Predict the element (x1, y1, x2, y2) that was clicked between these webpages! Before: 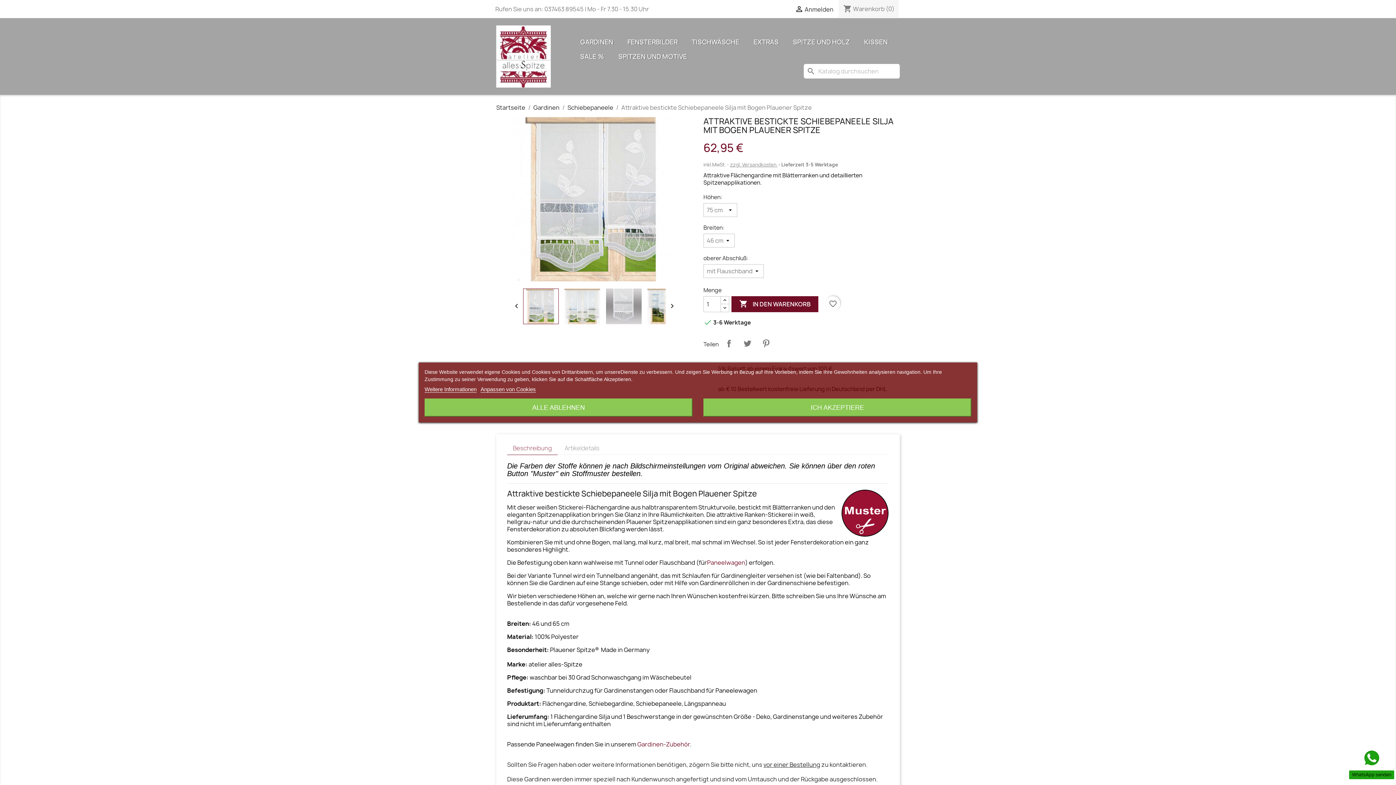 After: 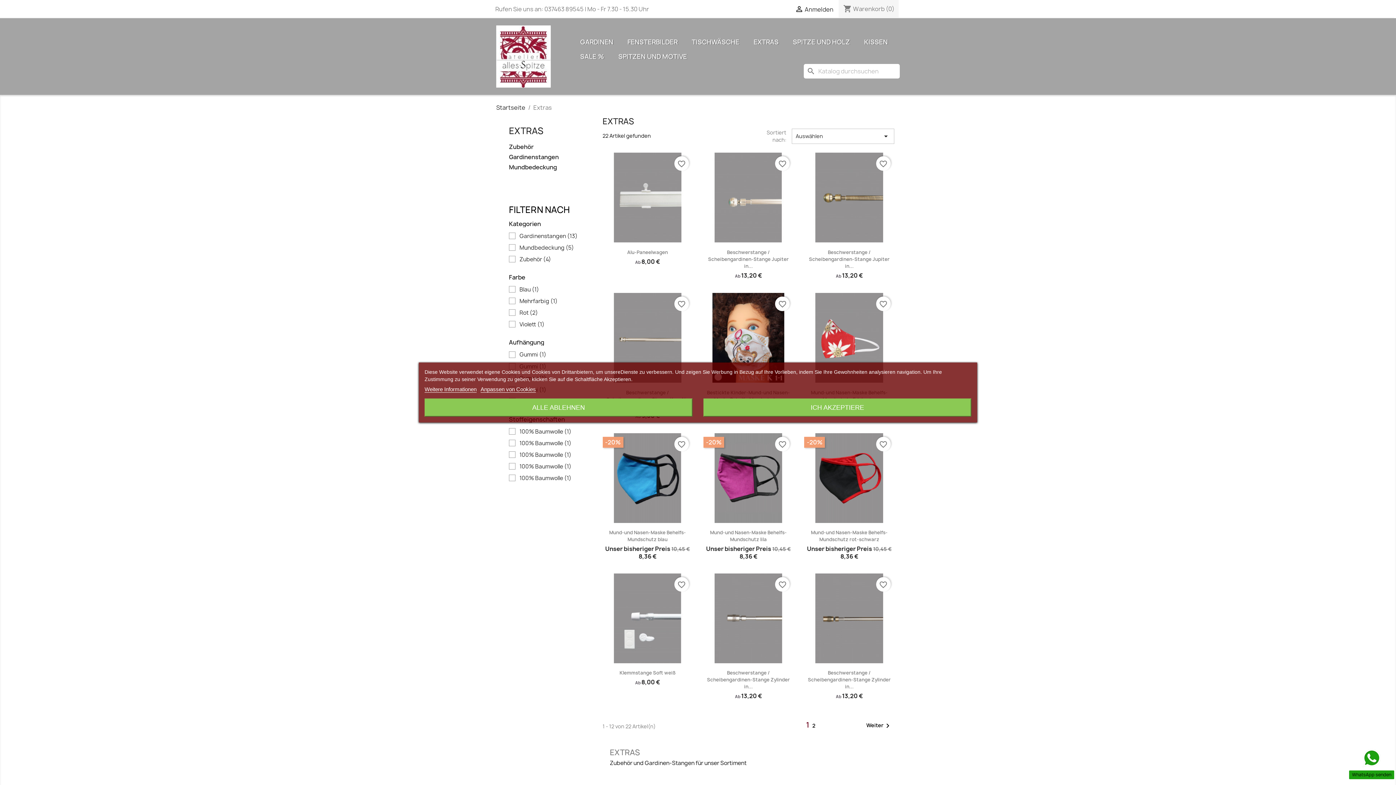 Action: label: EXTRAS bbox: (744, 34, 782, 49)